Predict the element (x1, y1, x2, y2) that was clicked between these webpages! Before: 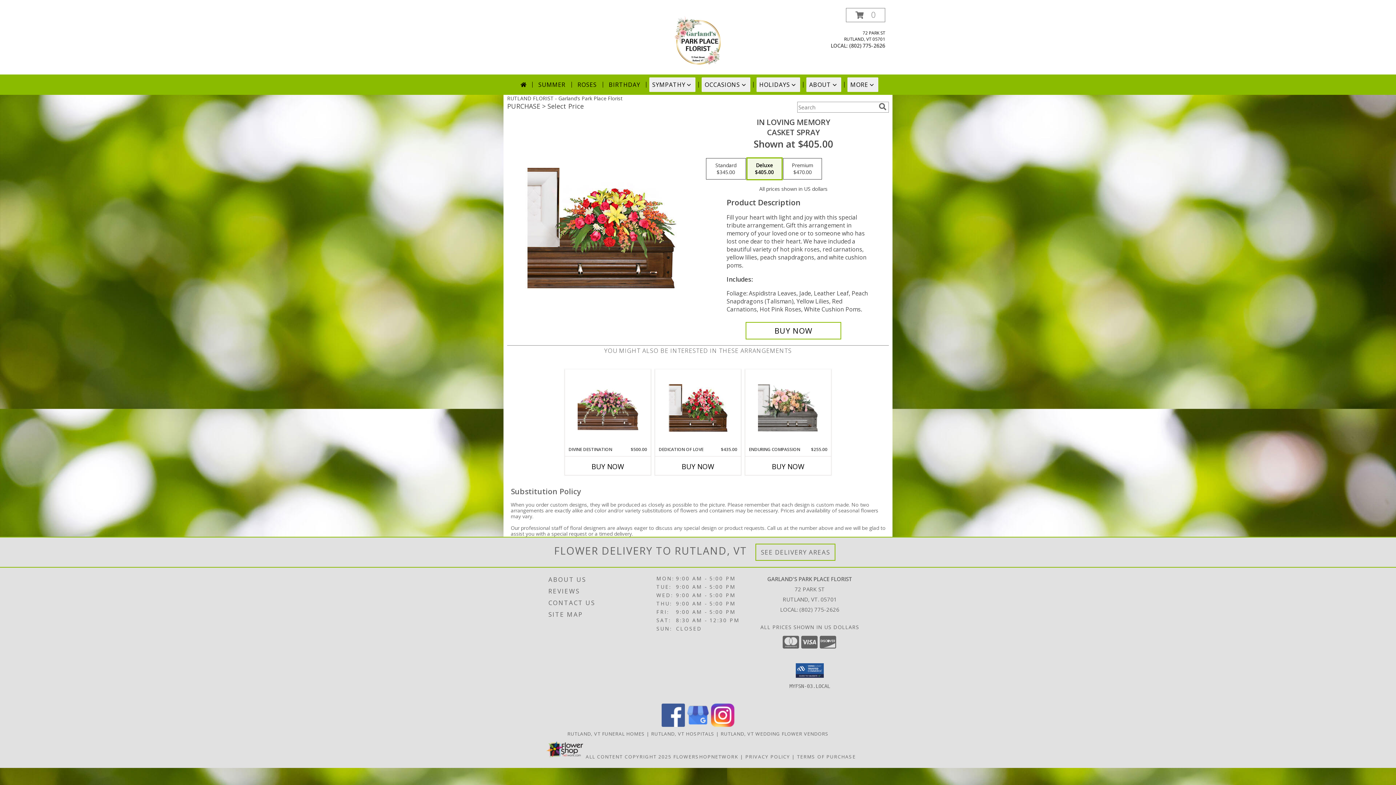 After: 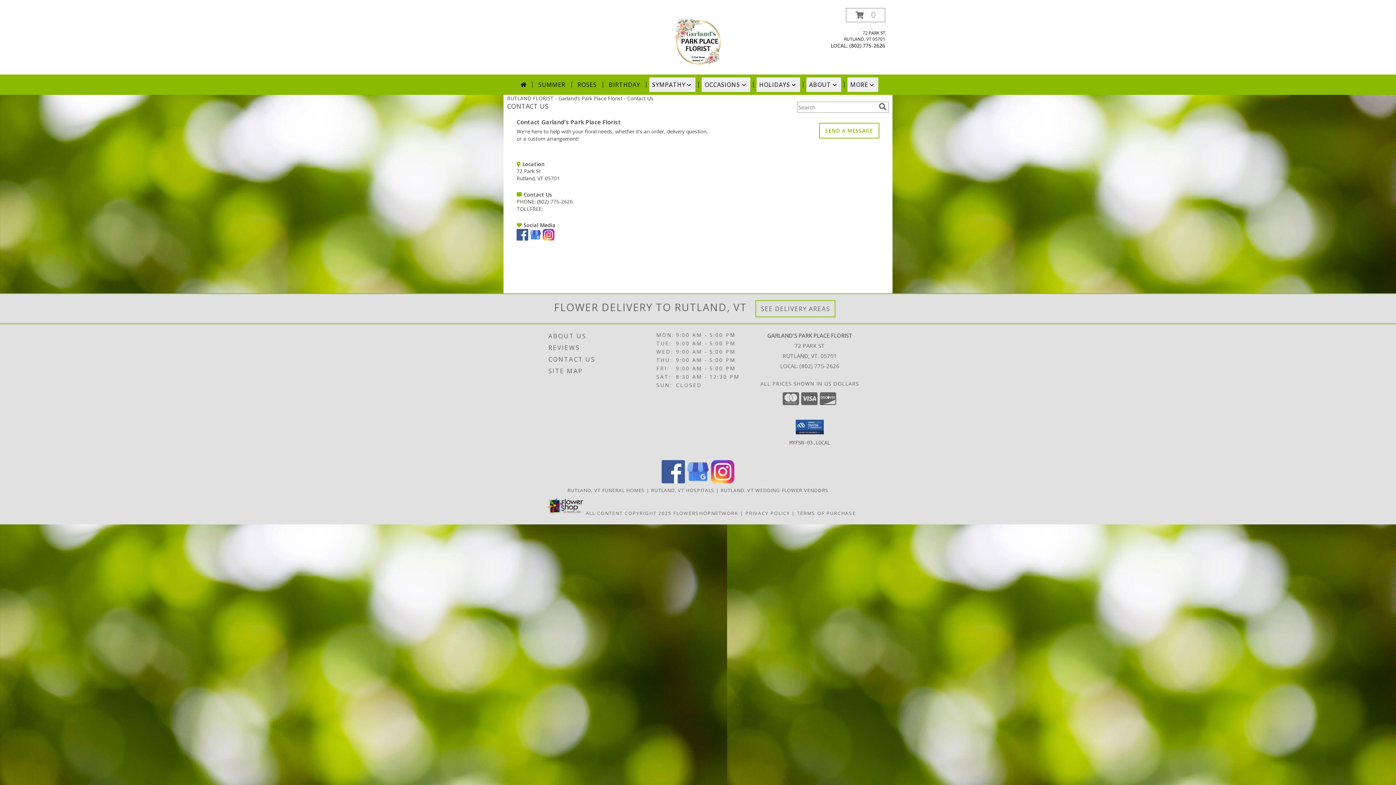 Action: label: CONTACT US bbox: (548, 597, 654, 608)